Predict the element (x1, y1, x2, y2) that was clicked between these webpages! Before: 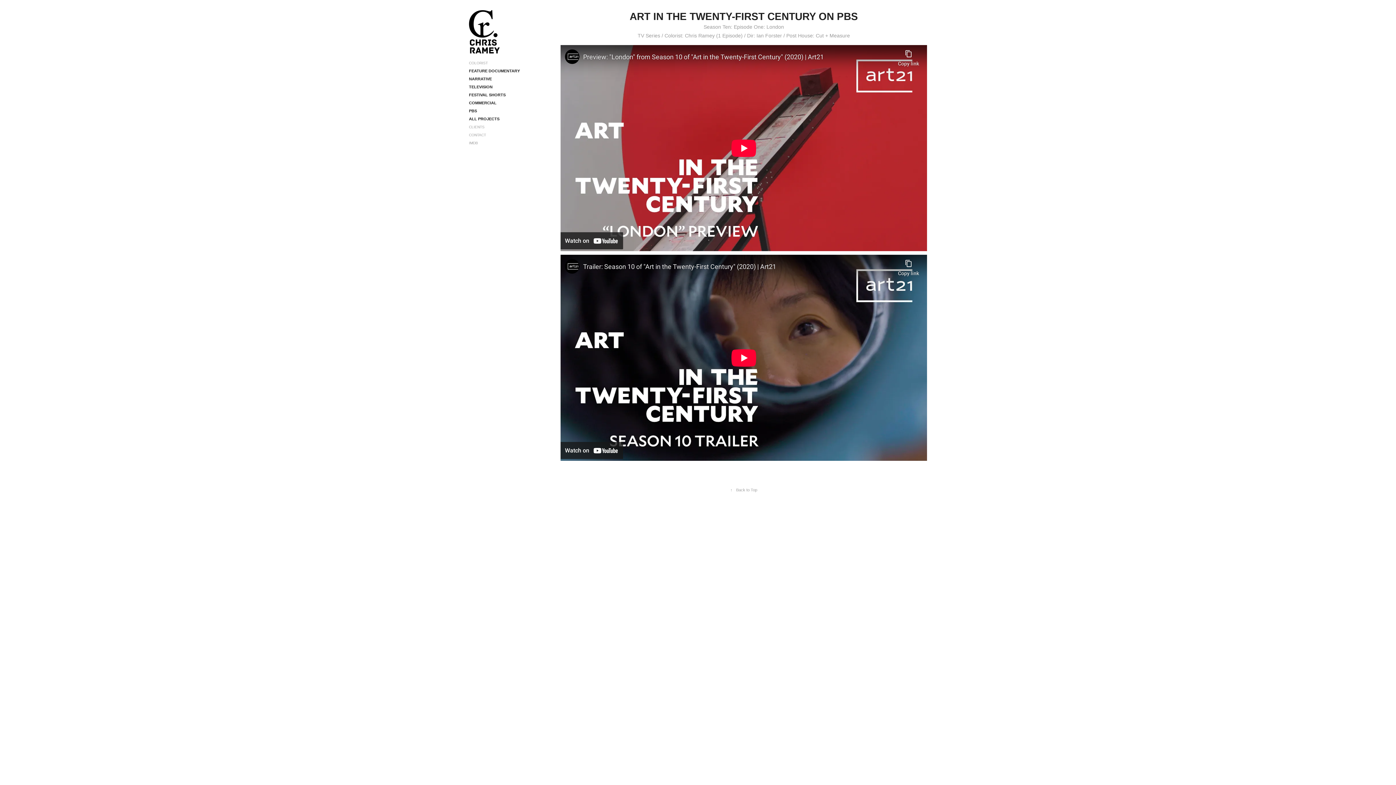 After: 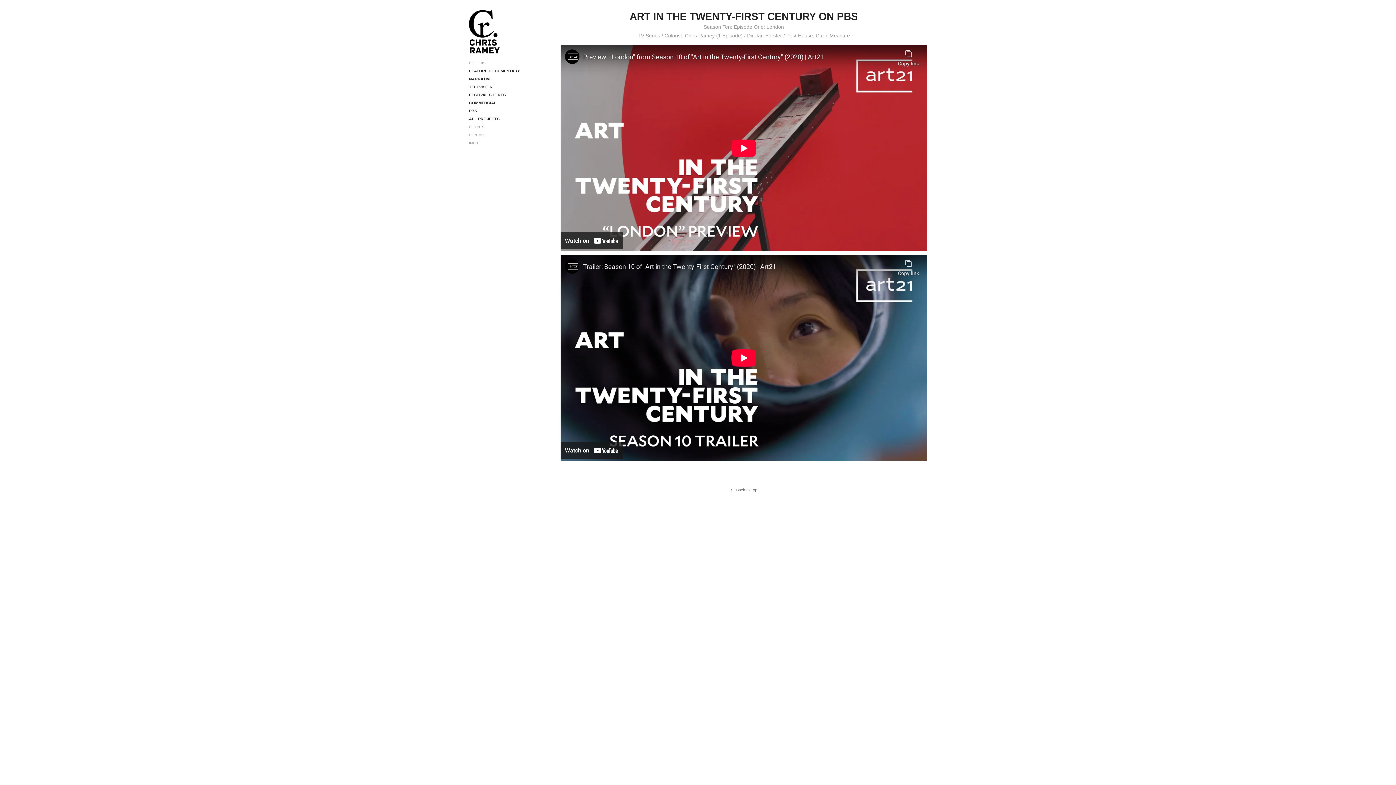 Action: bbox: (730, 488, 757, 492) label: ↑Back to Top